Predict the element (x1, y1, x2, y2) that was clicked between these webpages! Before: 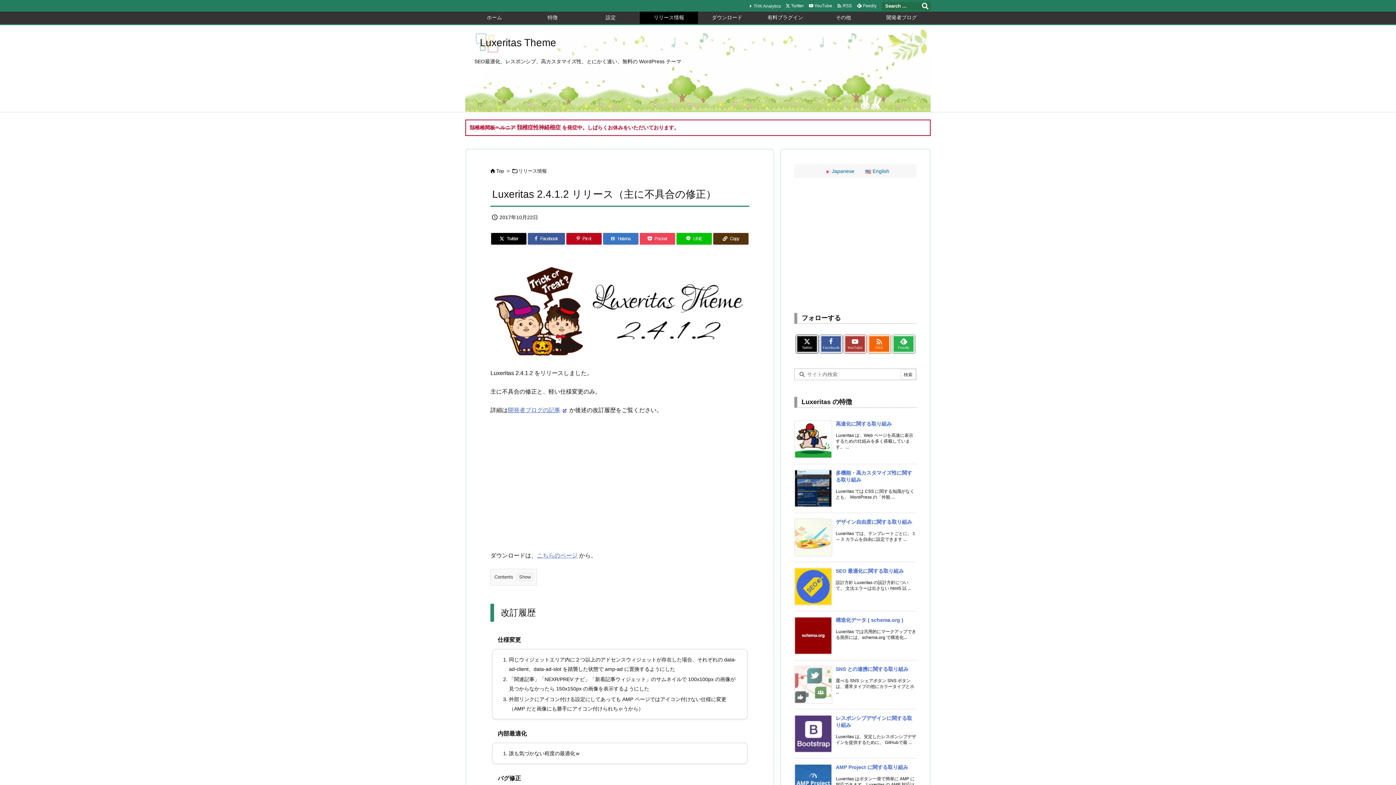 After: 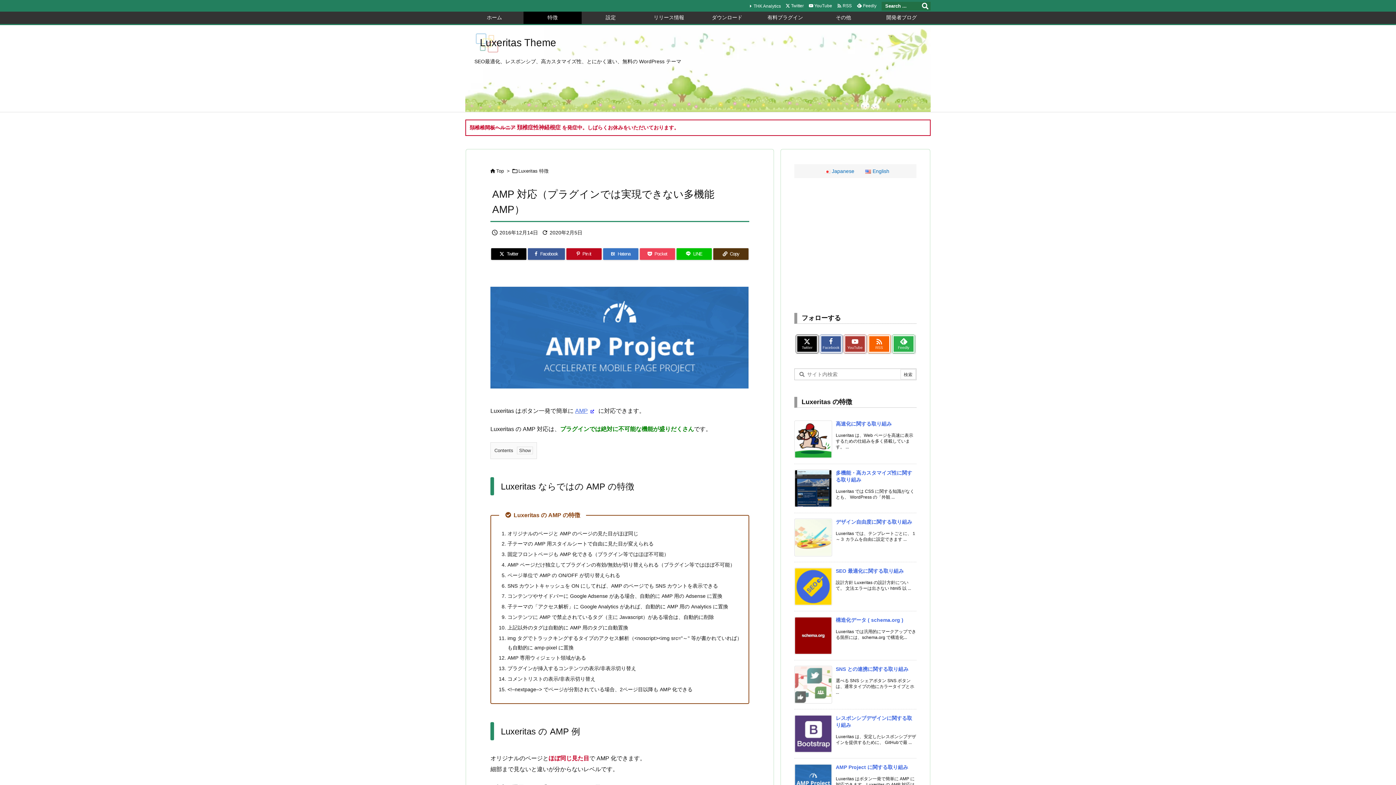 Action: label: AMP Project に関する取り組み bbox: (836, 764, 908, 770)